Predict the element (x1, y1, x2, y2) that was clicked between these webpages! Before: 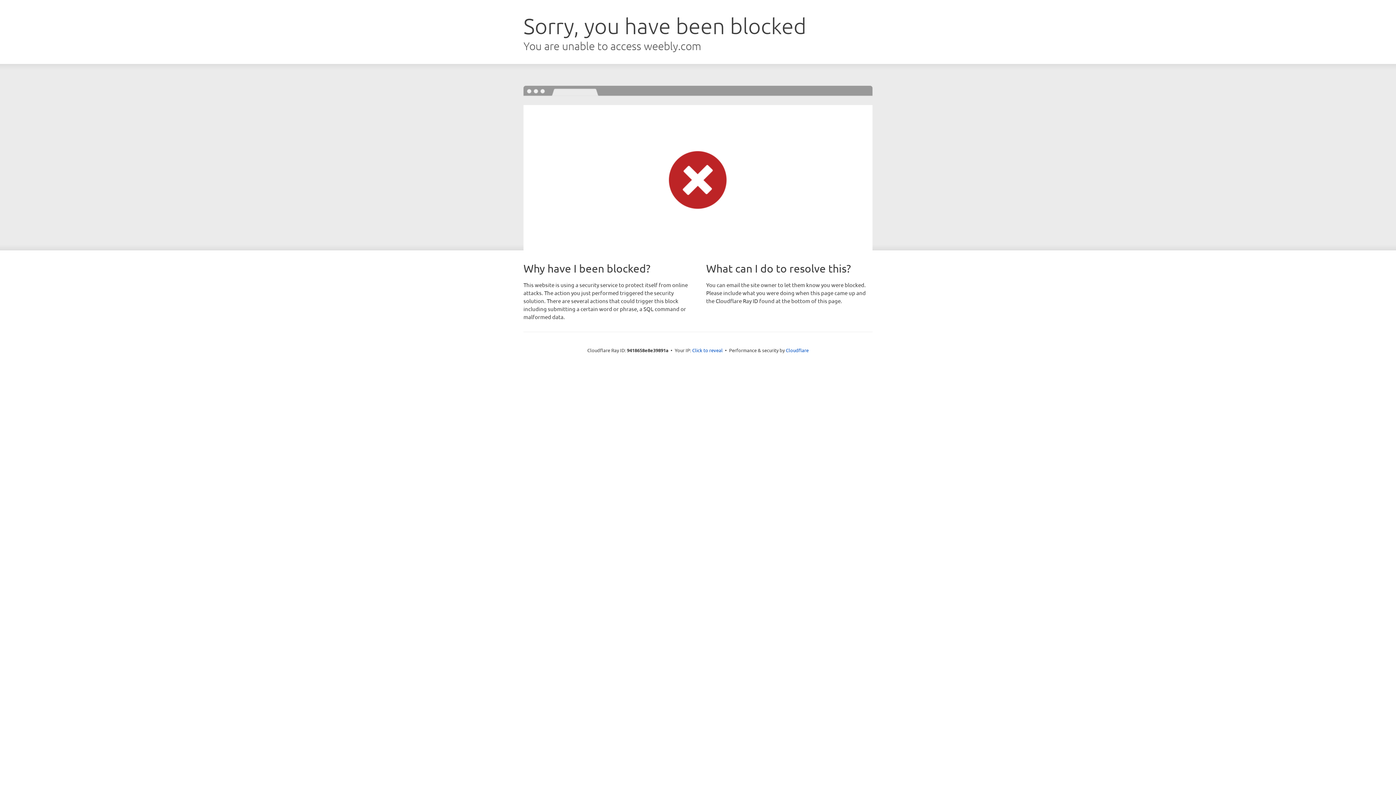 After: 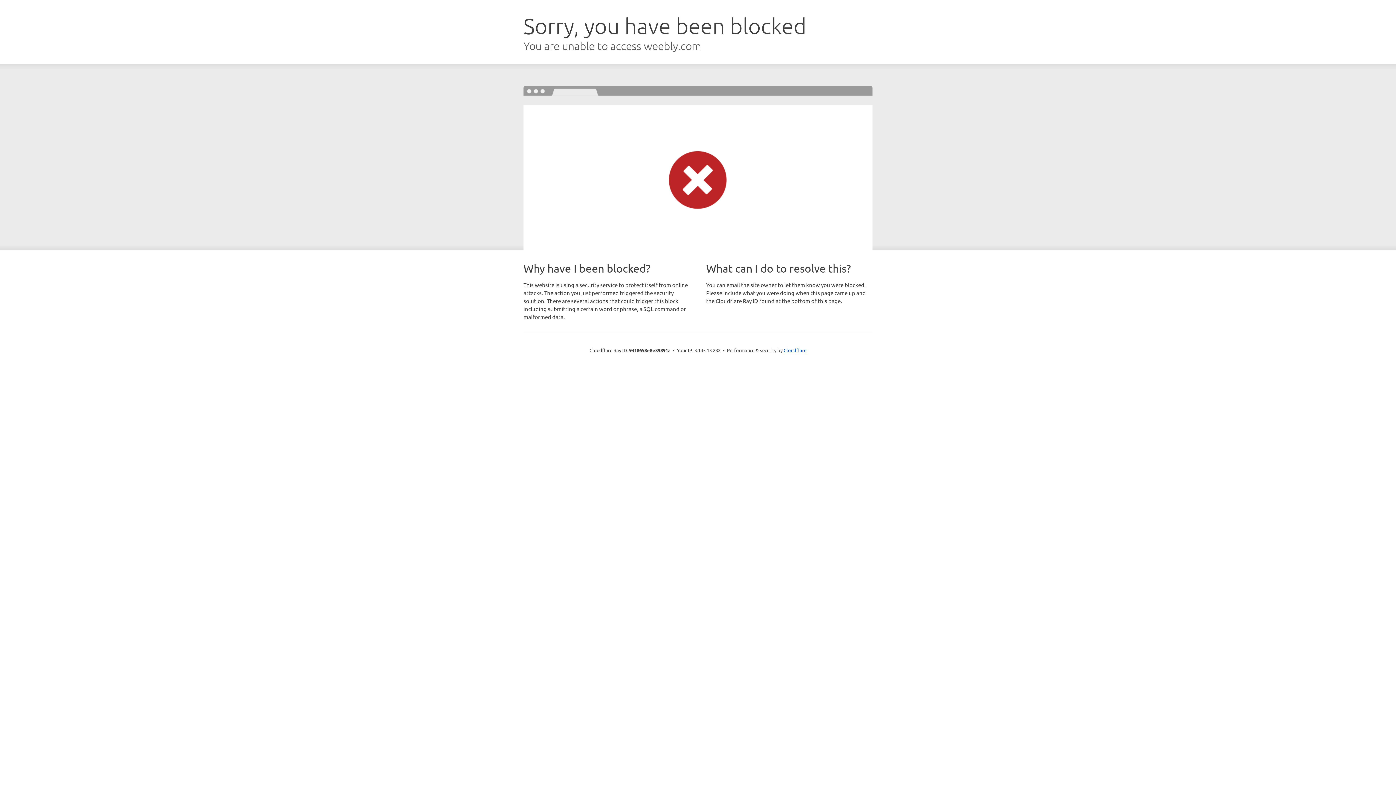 Action: bbox: (692, 346, 722, 353) label: Click to reveal